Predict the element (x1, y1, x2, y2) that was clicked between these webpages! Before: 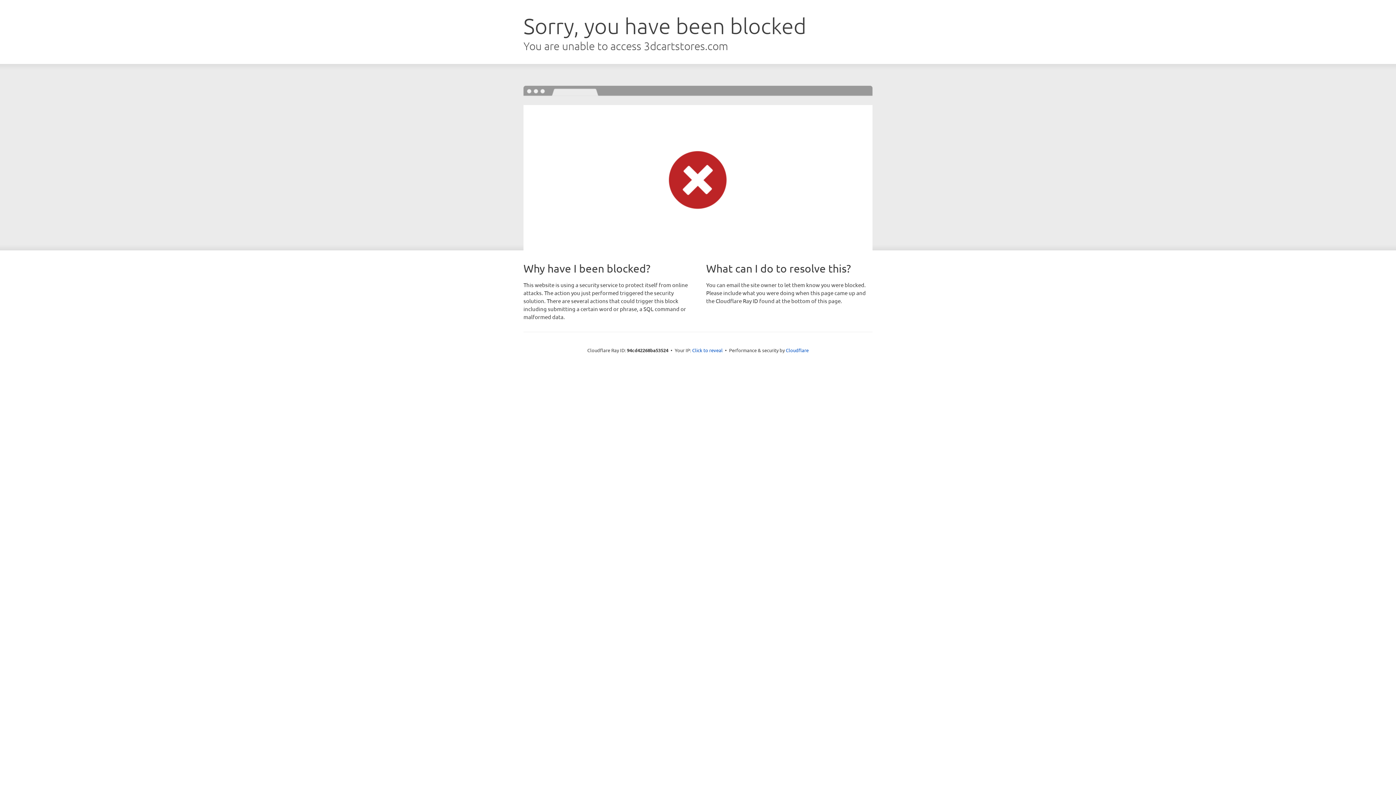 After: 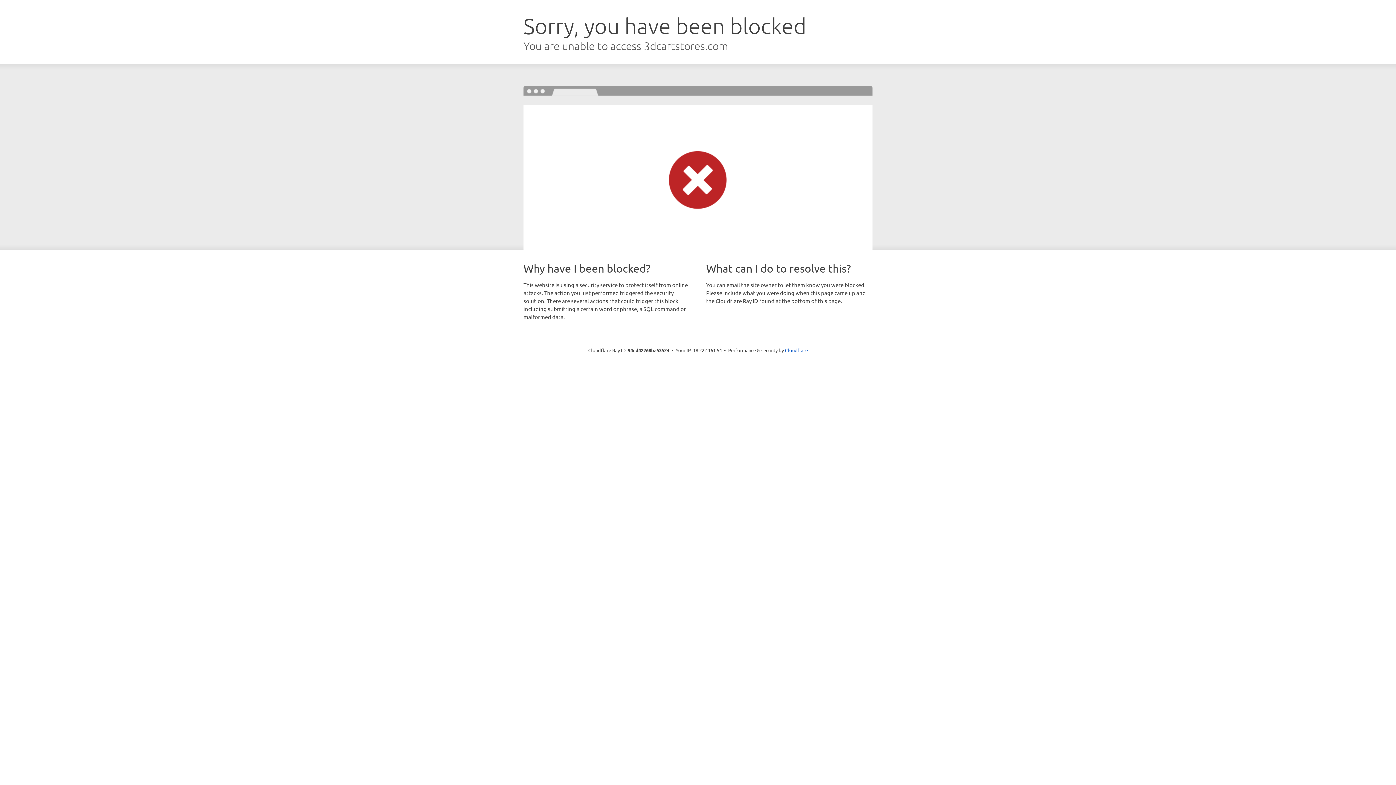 Action: label: Click to reveal bbox: (692, 346, 722, 353)